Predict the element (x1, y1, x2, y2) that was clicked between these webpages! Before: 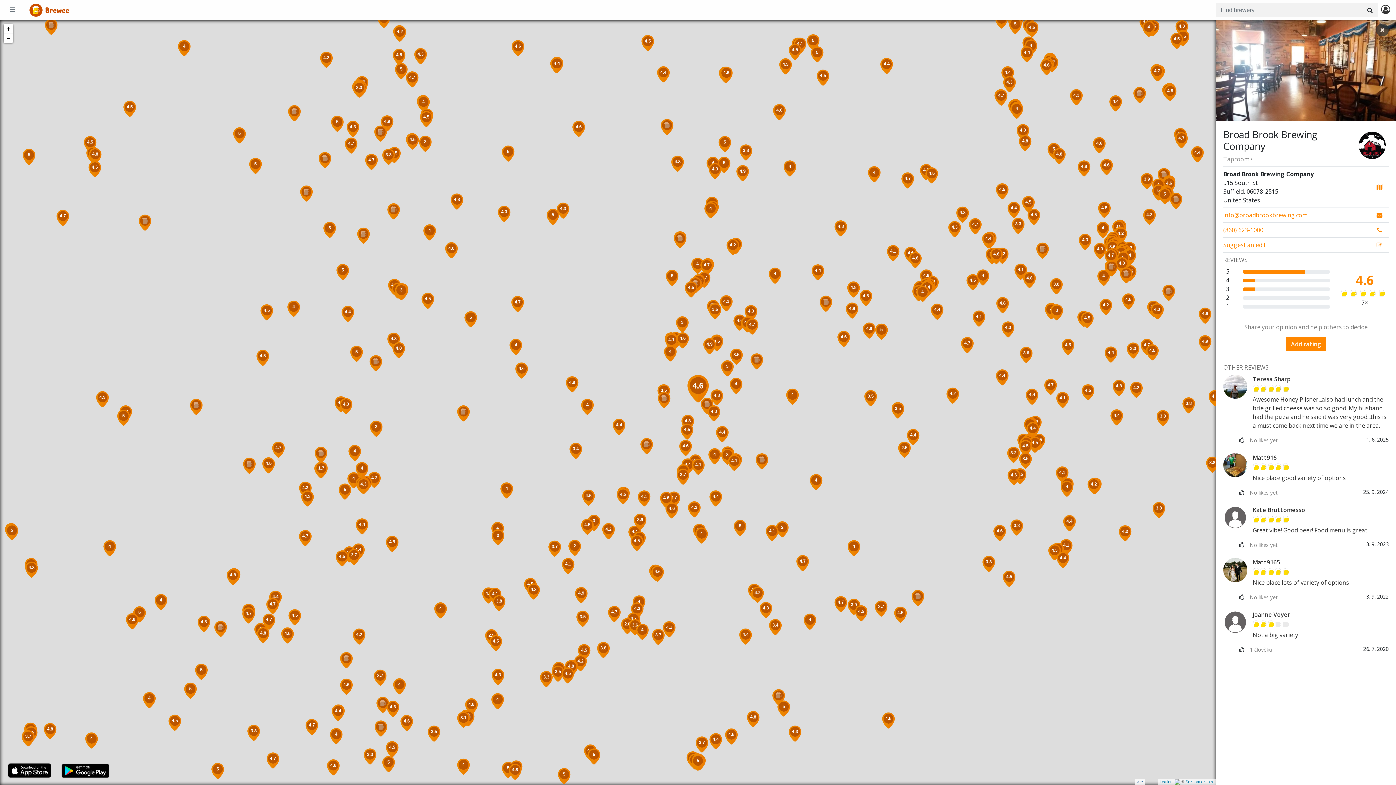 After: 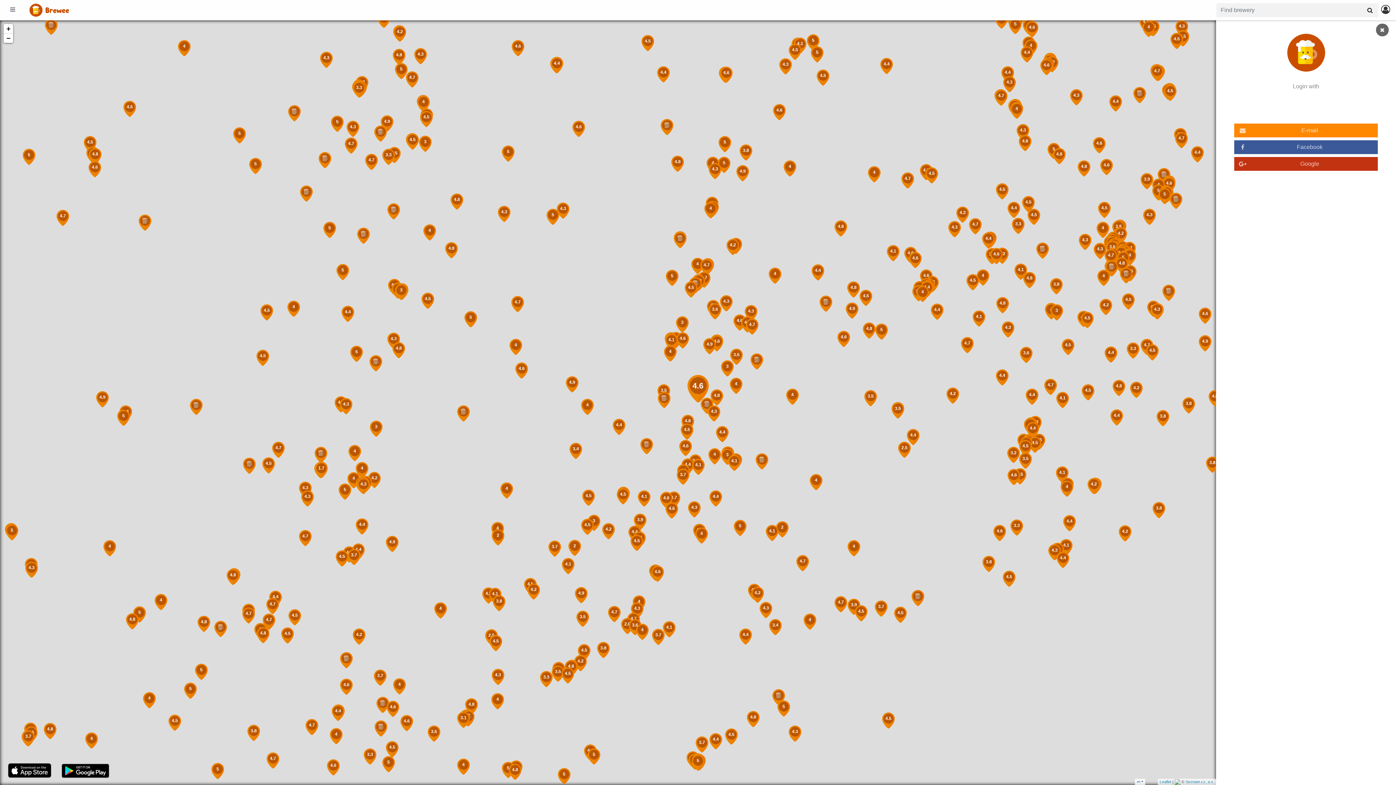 Action: bbox: (1286, 337, 1326, 351) label: Add rating